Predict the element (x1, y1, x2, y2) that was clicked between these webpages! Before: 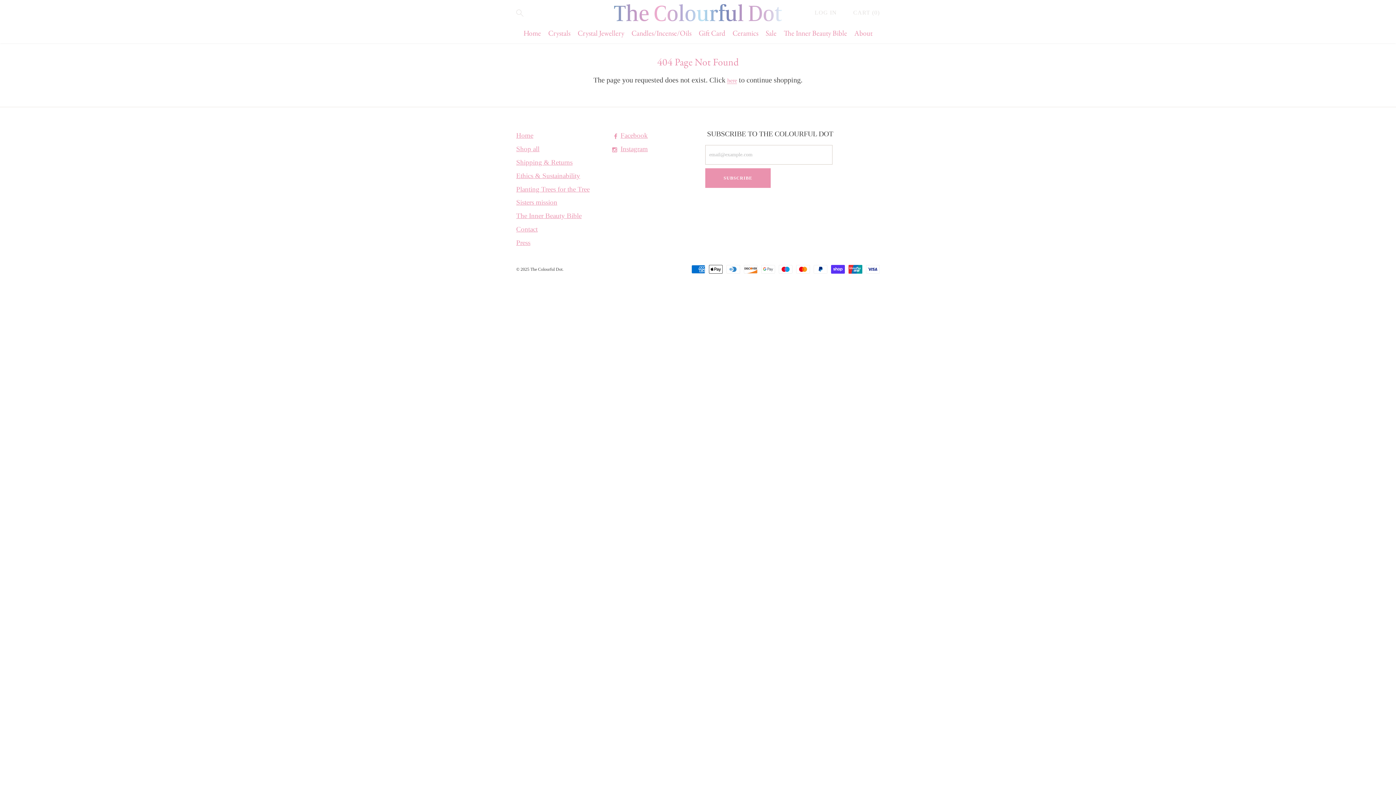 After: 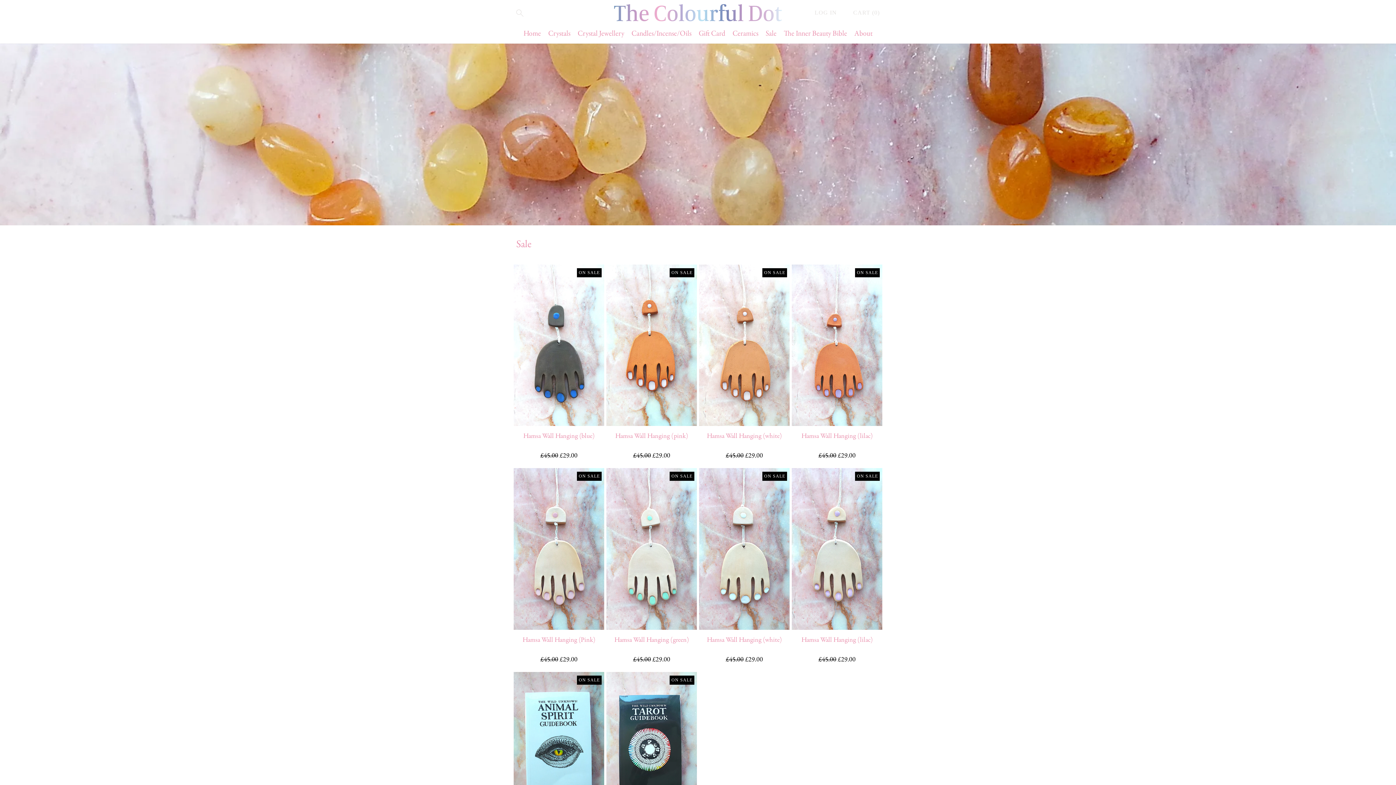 Action: label: Sale bbox: (765, 30, 776, 37)